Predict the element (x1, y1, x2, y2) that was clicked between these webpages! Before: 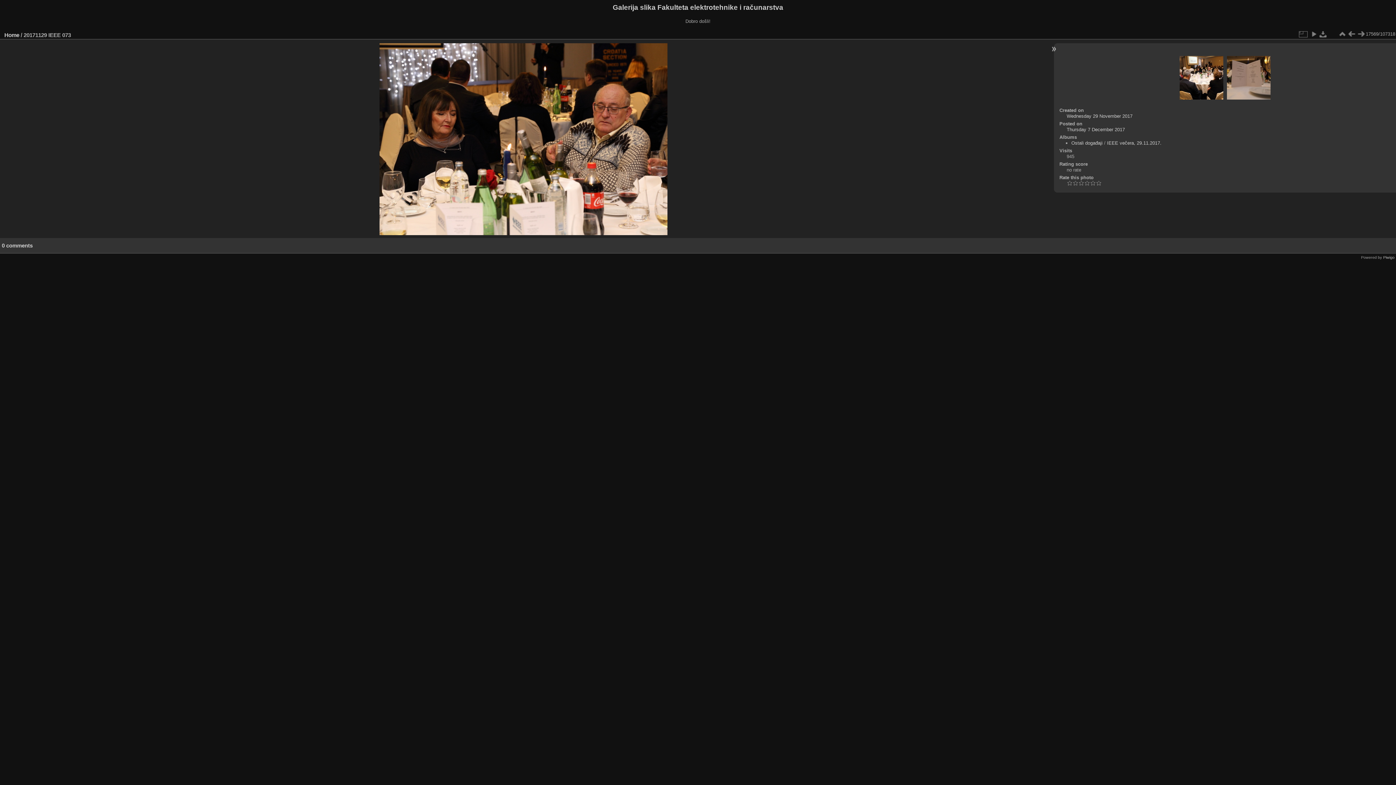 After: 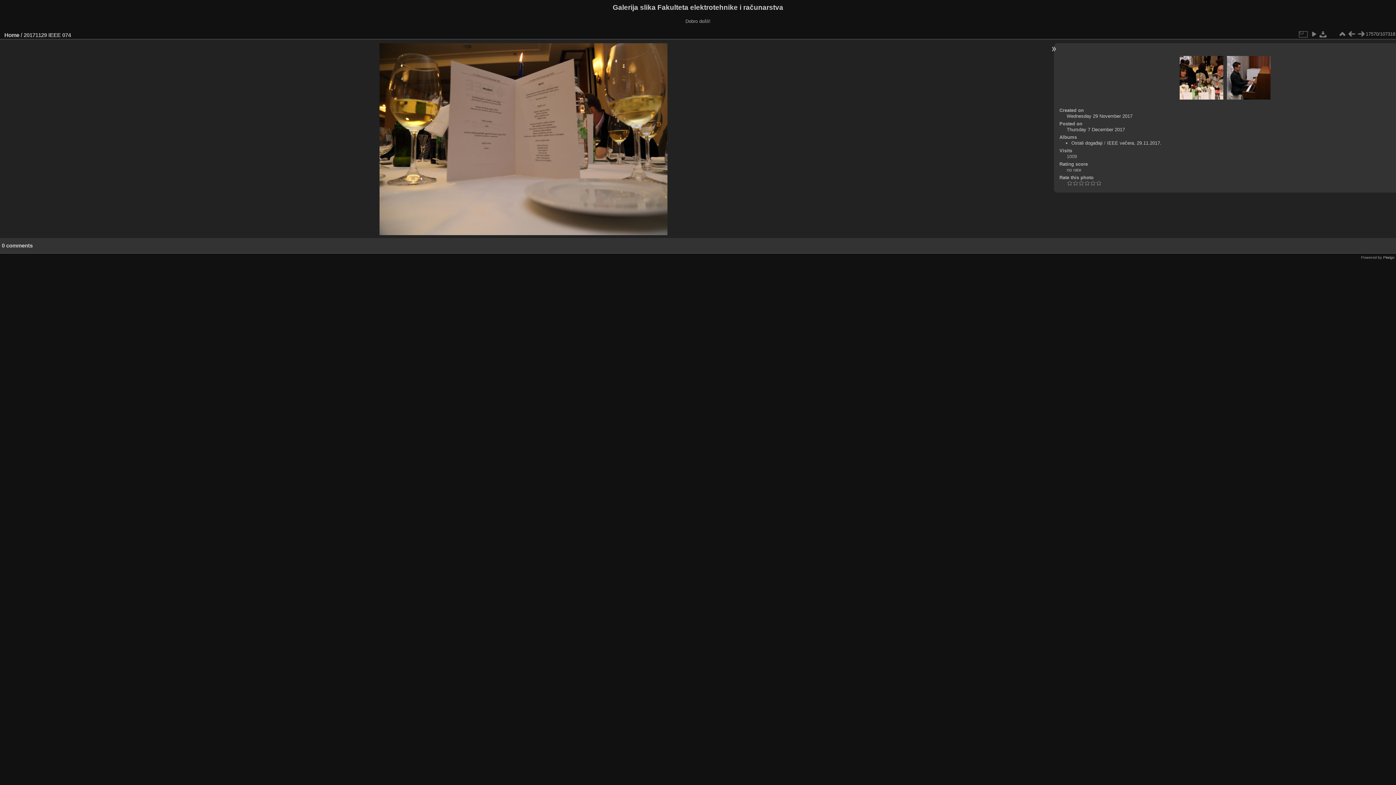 Action: bbox: (1227, 55, 1270, 100)